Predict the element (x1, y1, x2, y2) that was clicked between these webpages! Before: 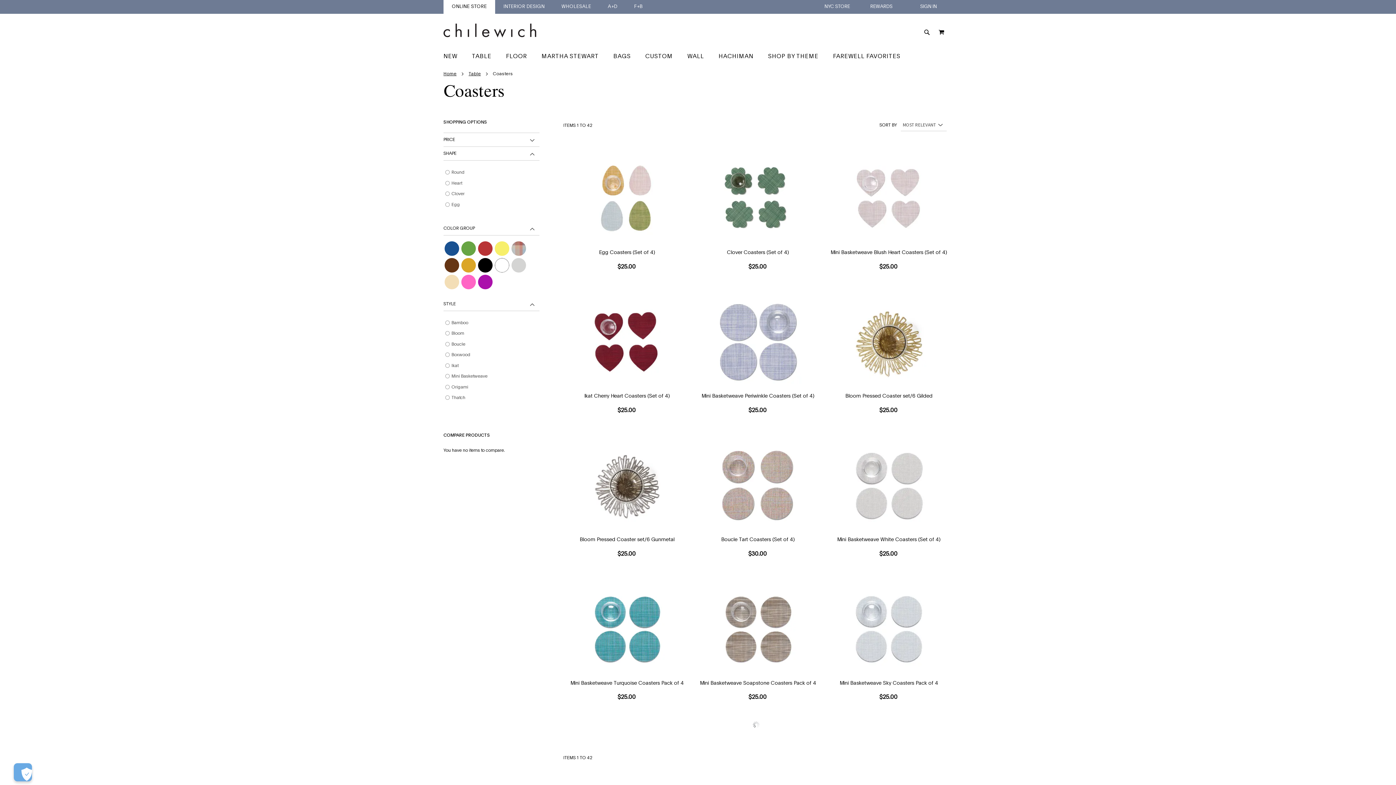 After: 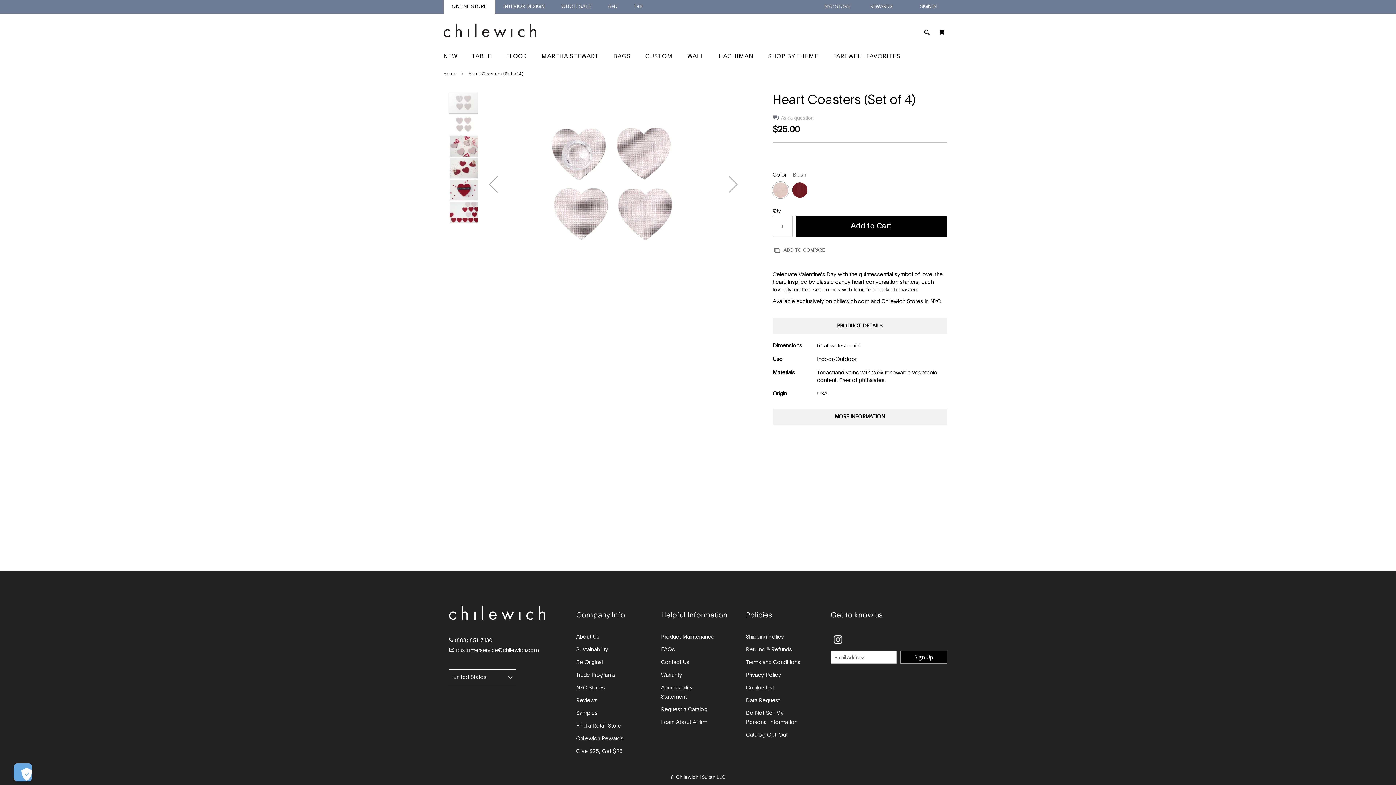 Action: bbox: (829, 155, 949, 244)